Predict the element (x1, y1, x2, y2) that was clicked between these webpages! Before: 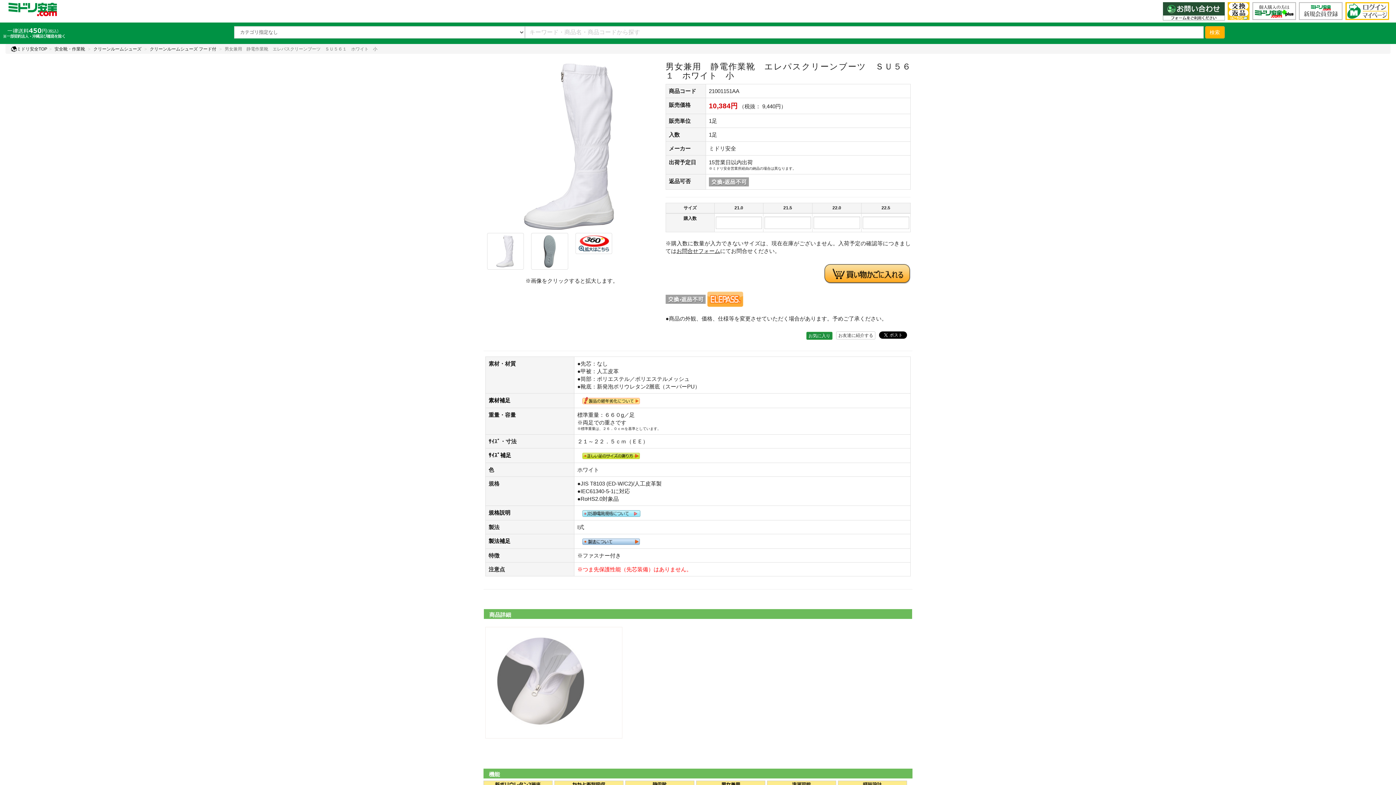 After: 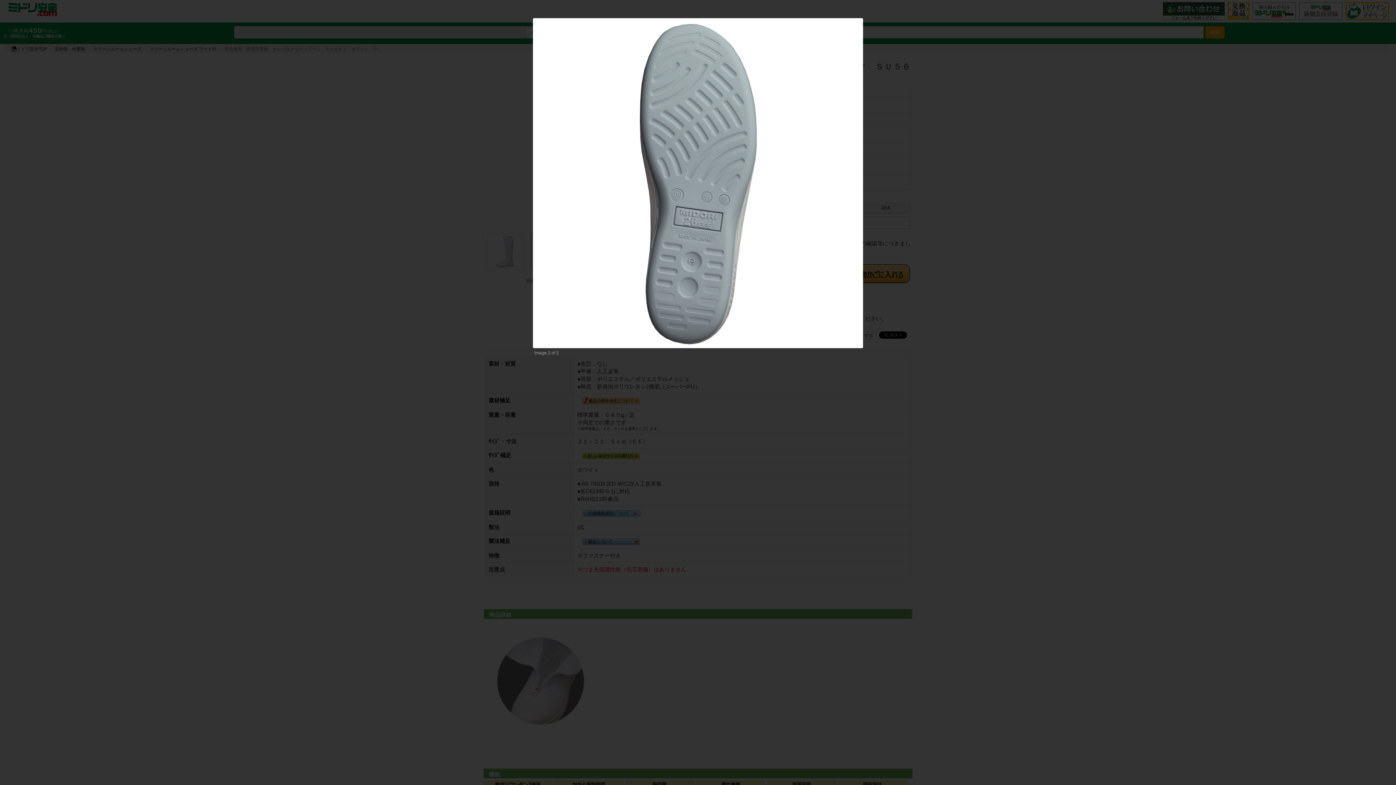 Action: bbox: (531, 233, 568, 269)